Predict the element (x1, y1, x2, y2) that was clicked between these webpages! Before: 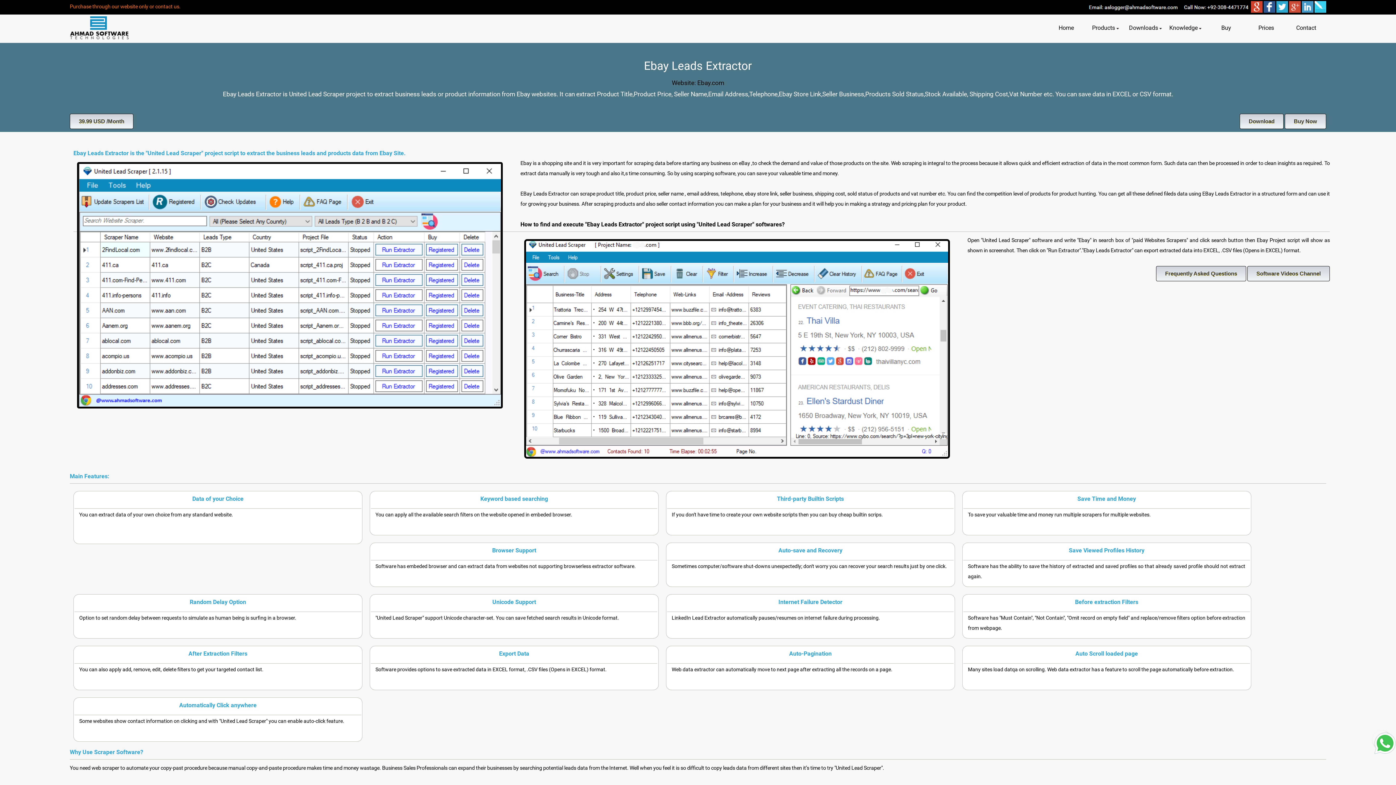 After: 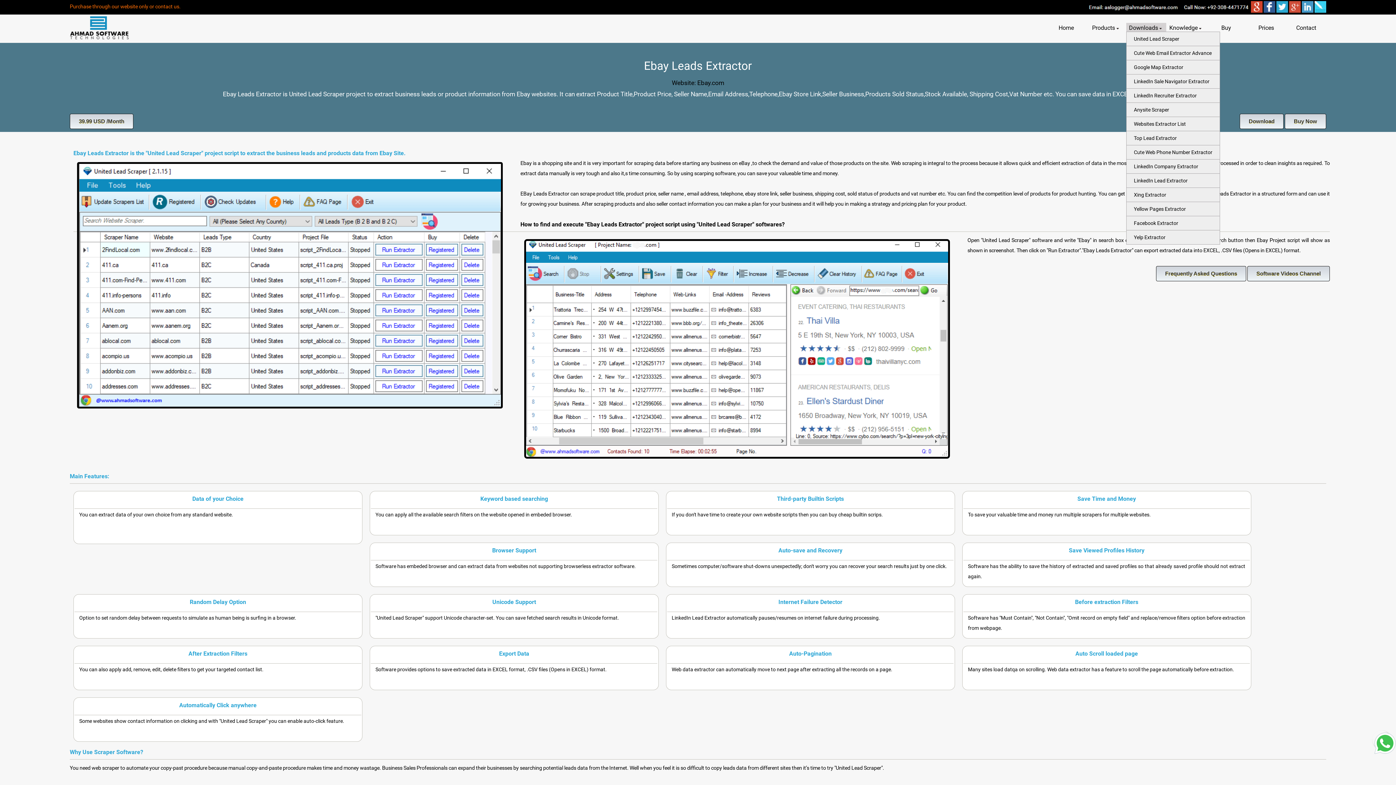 Action: label: Downloads  bbox: (1126, 22, 1166, 33)